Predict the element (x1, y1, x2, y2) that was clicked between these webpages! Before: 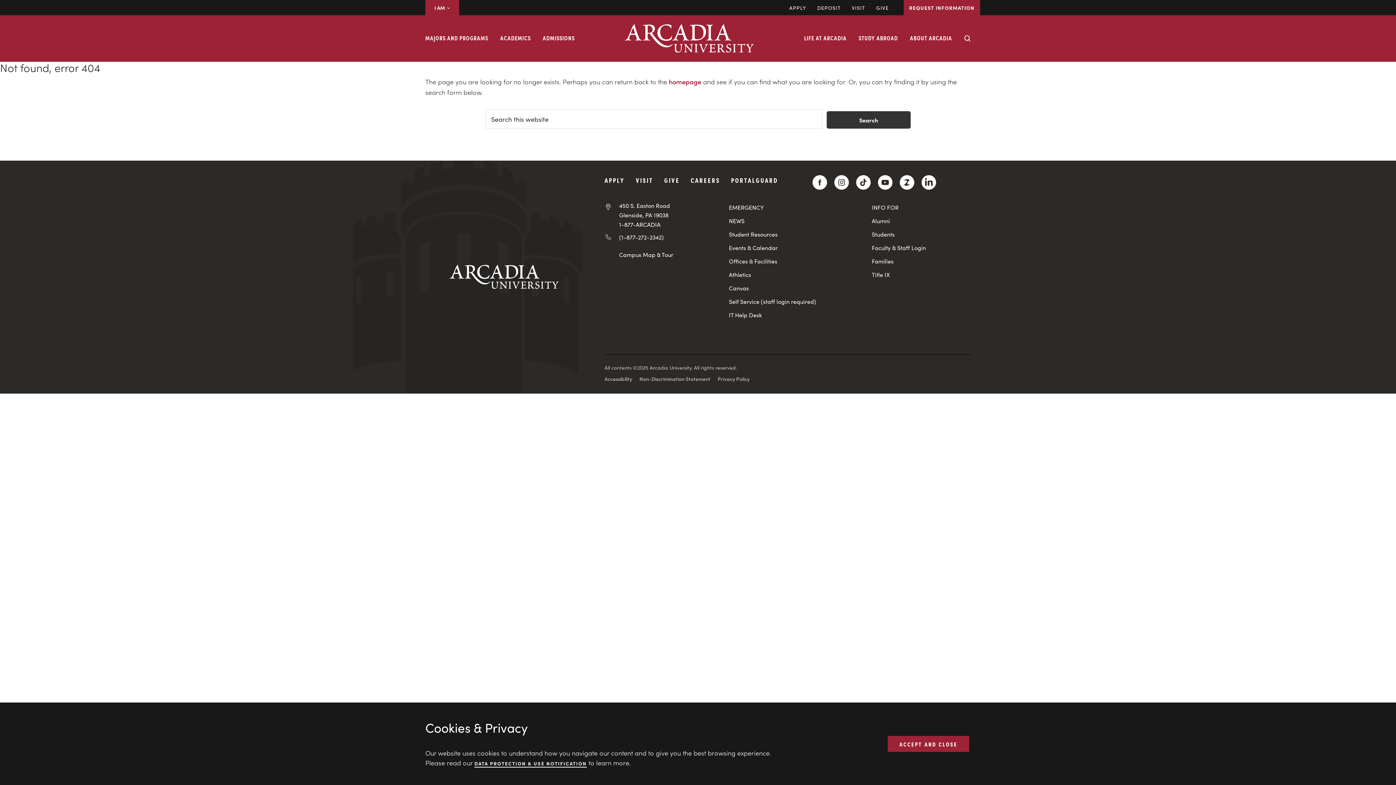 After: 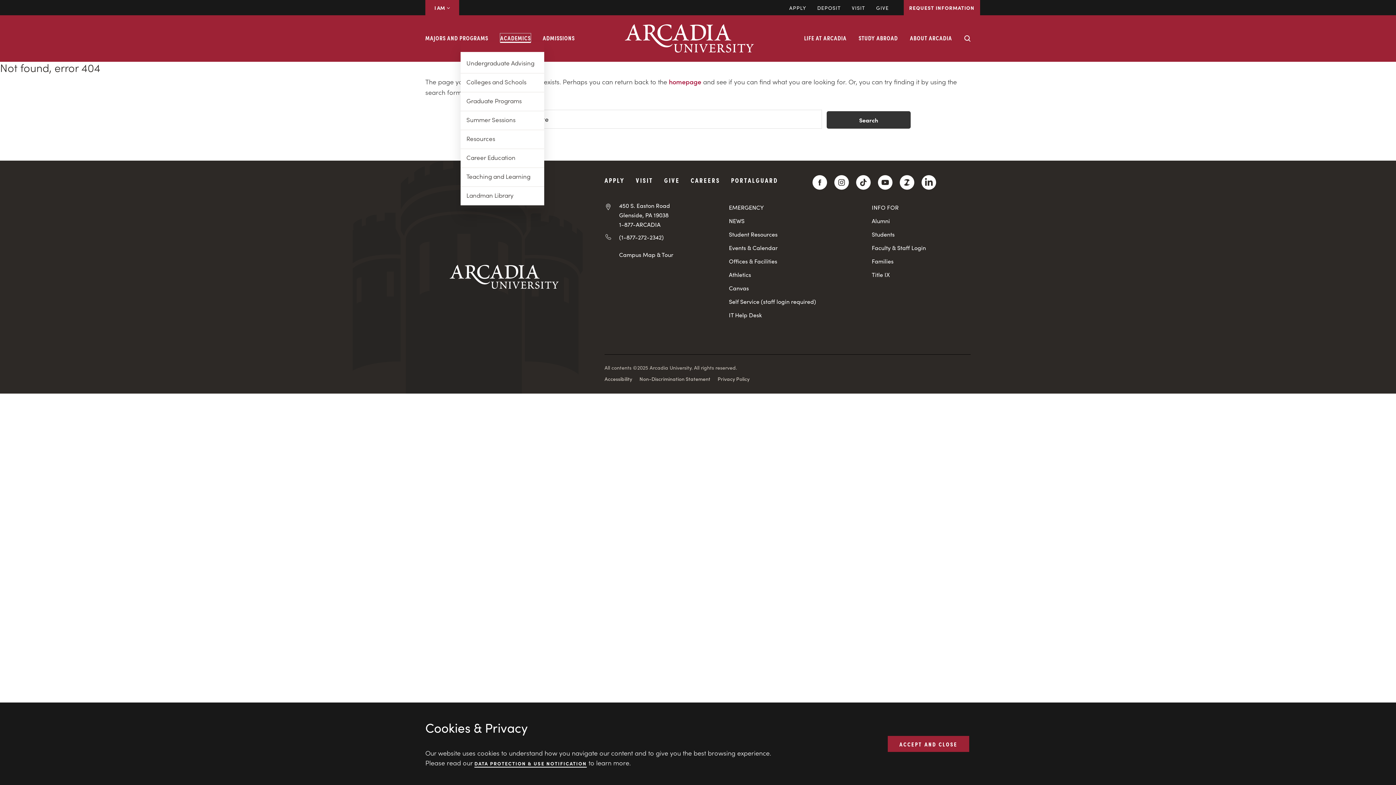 Action: label: ACADEMICS bbox: (500, 33, 530, 42)